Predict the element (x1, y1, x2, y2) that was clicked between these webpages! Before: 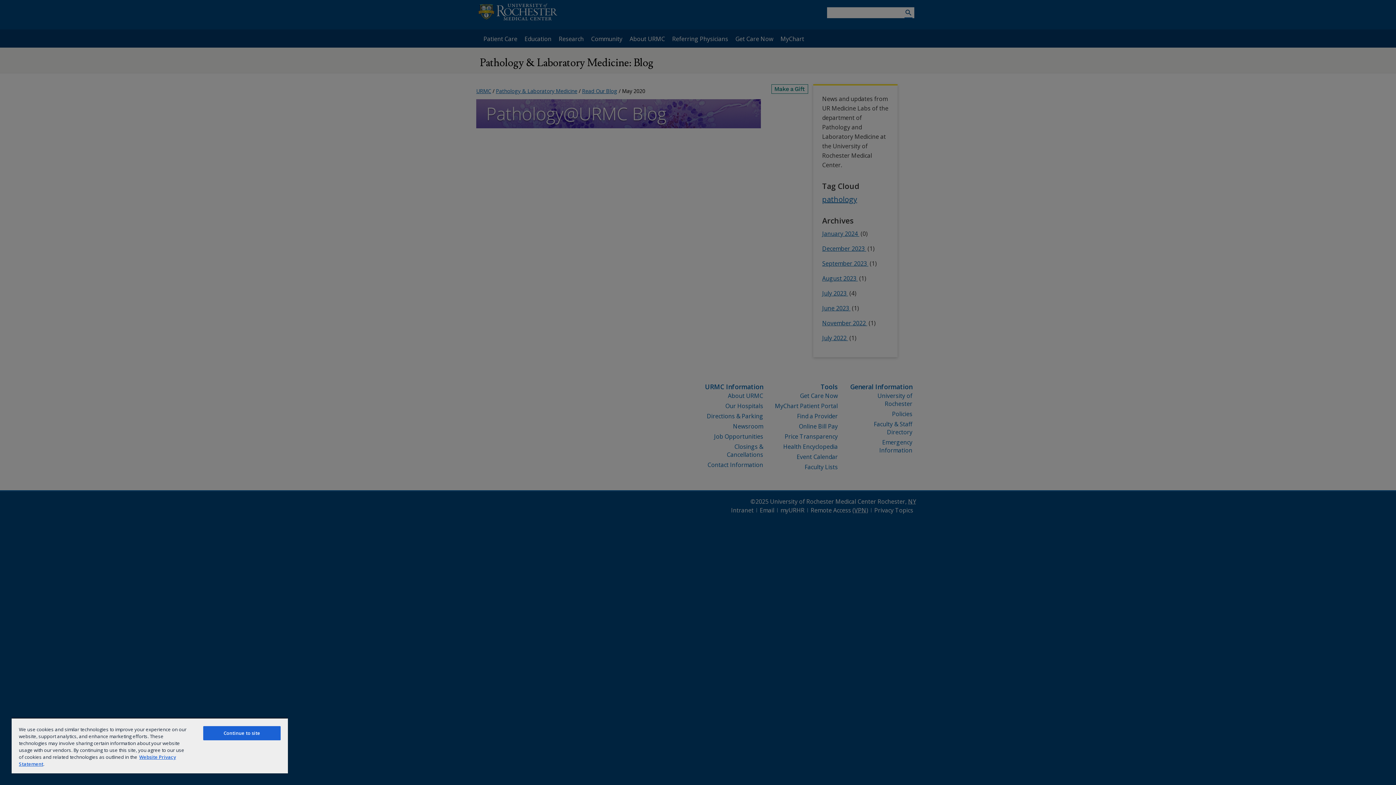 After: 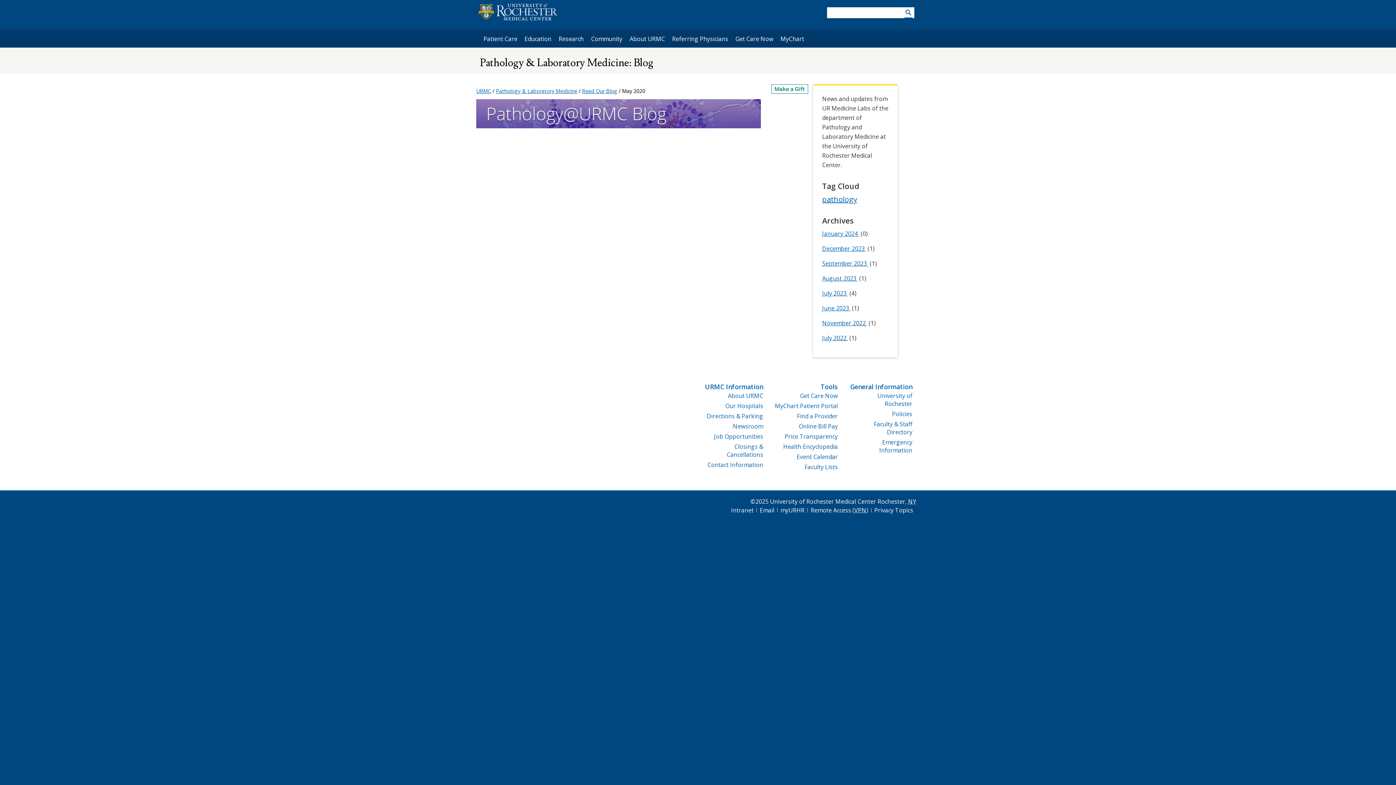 Action: label: Continue to site bbox: (203, 726, 280, 740)